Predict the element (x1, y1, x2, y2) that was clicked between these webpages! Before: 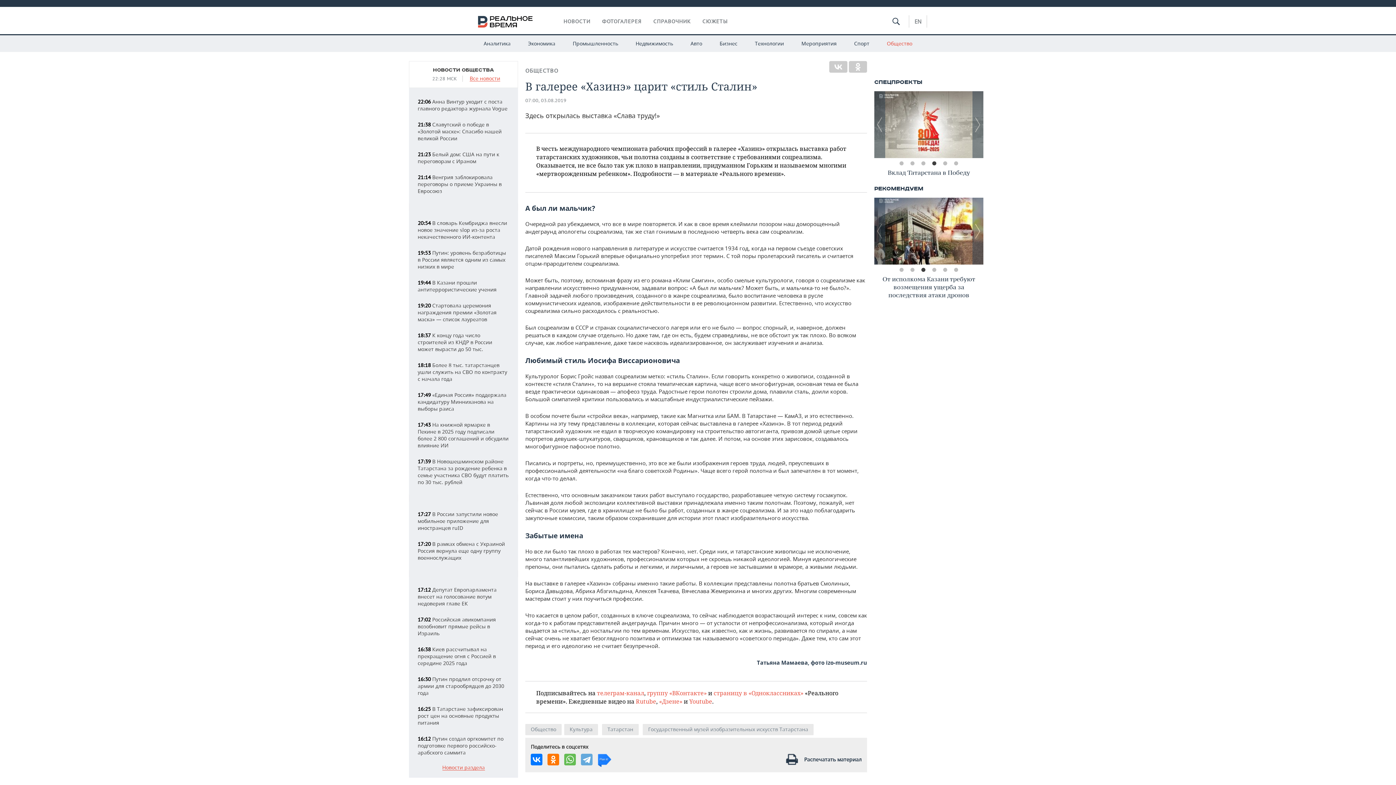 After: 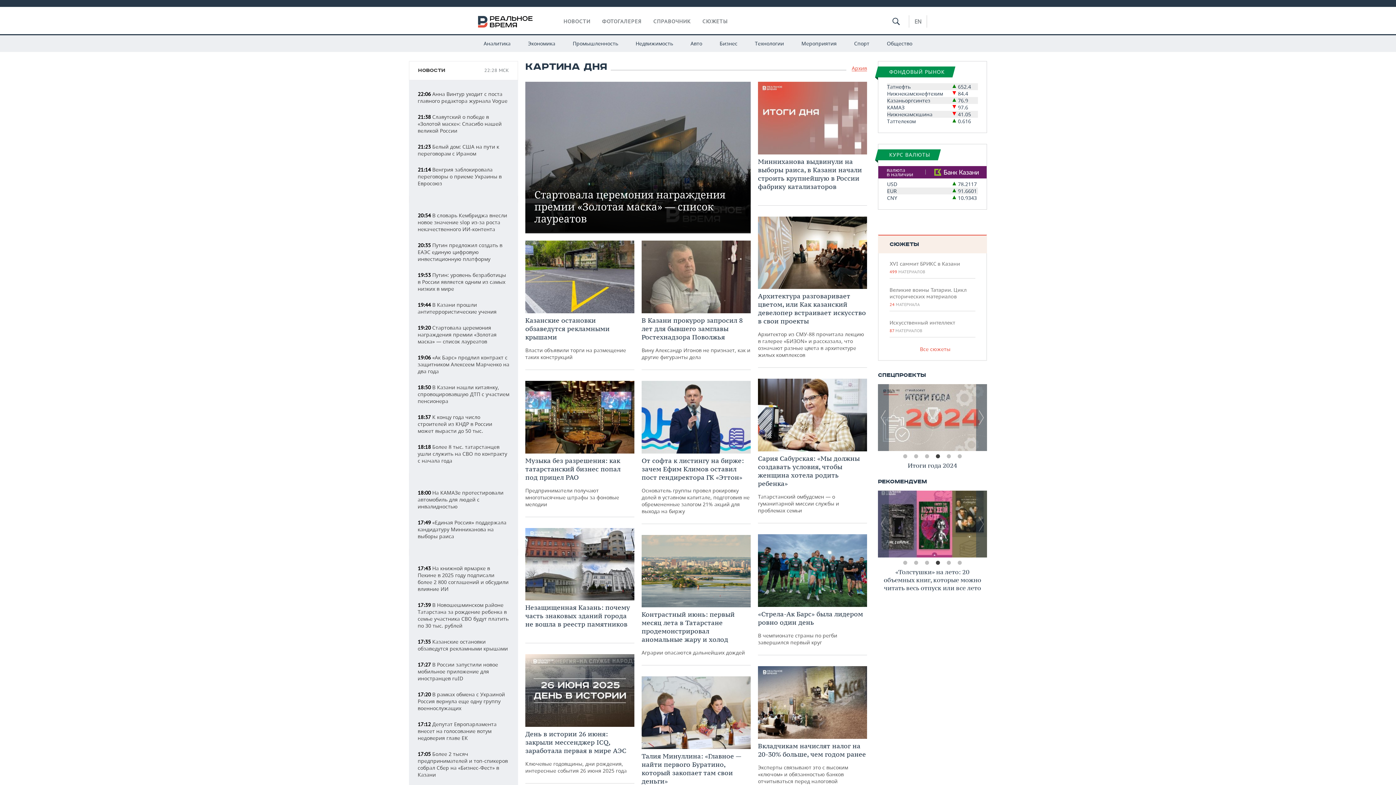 Action: bbox: (478, 16, 532, 29)